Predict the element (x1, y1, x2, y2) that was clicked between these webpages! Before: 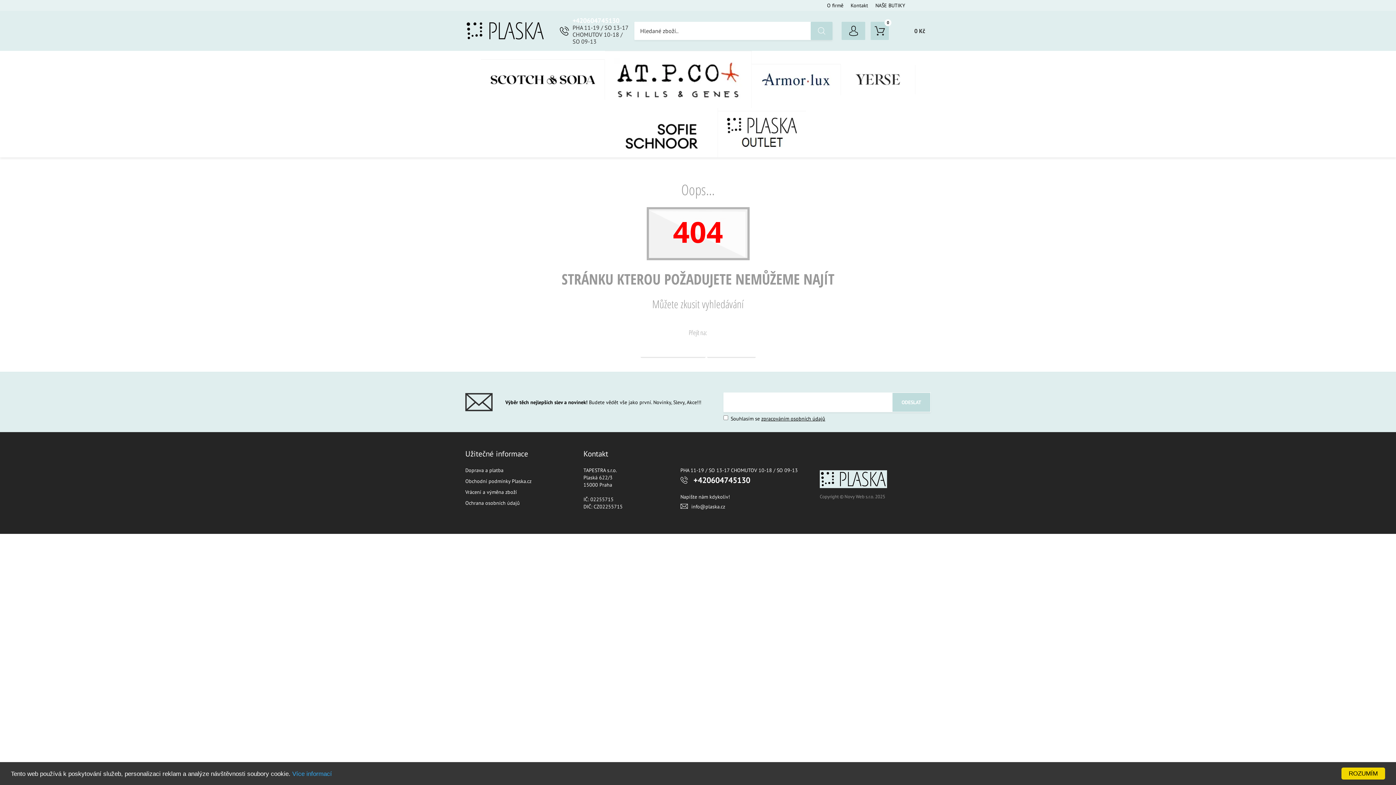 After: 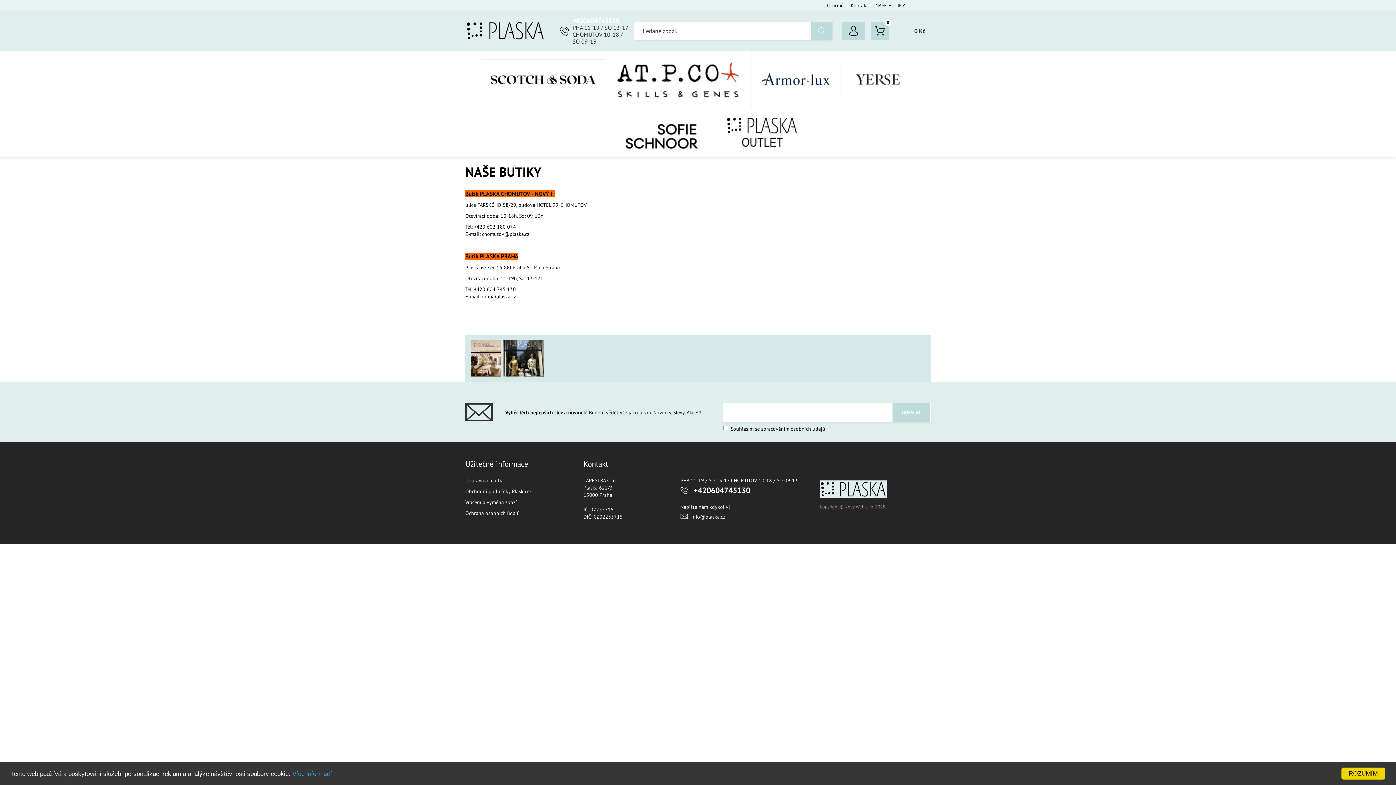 Action: label: NAŠE BUTIKY bbox: (875, 1, 905, 9)